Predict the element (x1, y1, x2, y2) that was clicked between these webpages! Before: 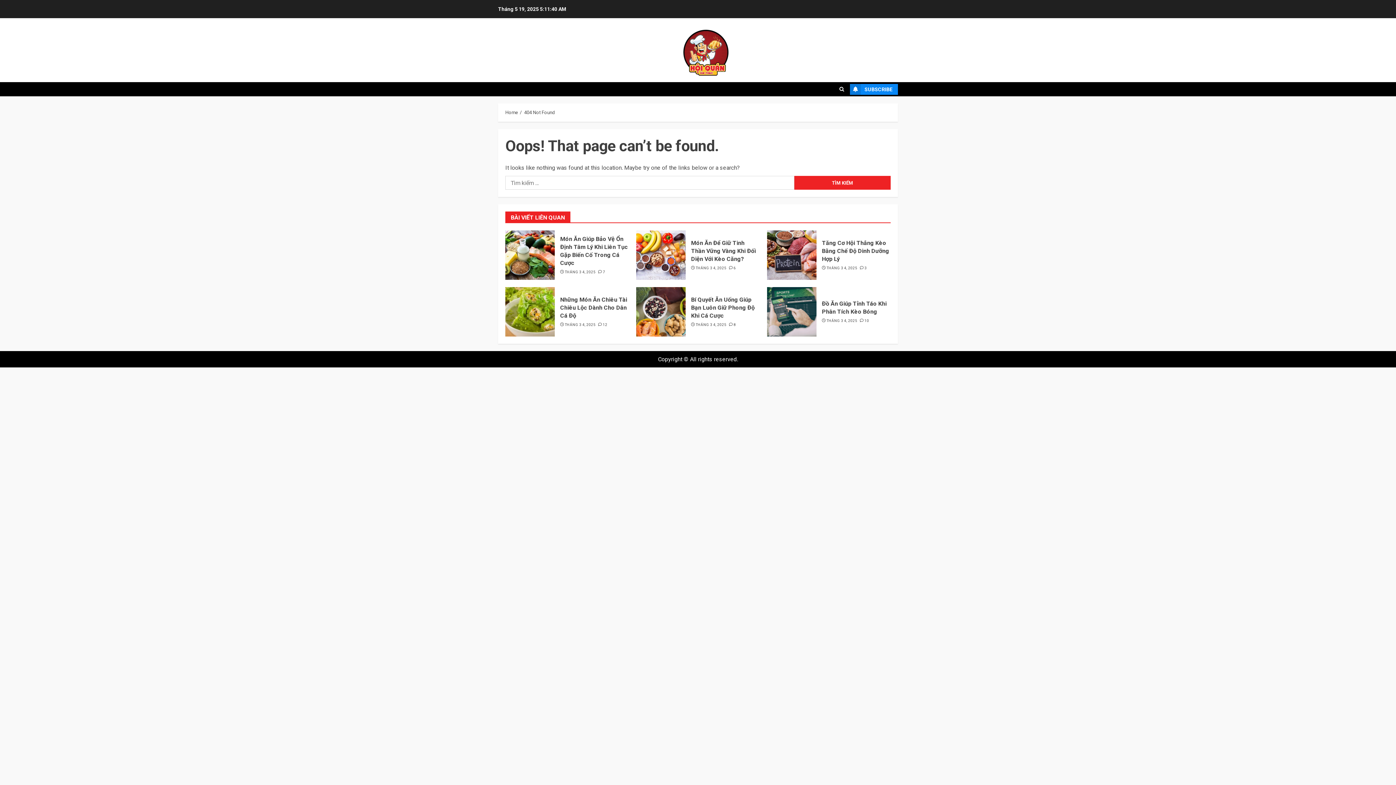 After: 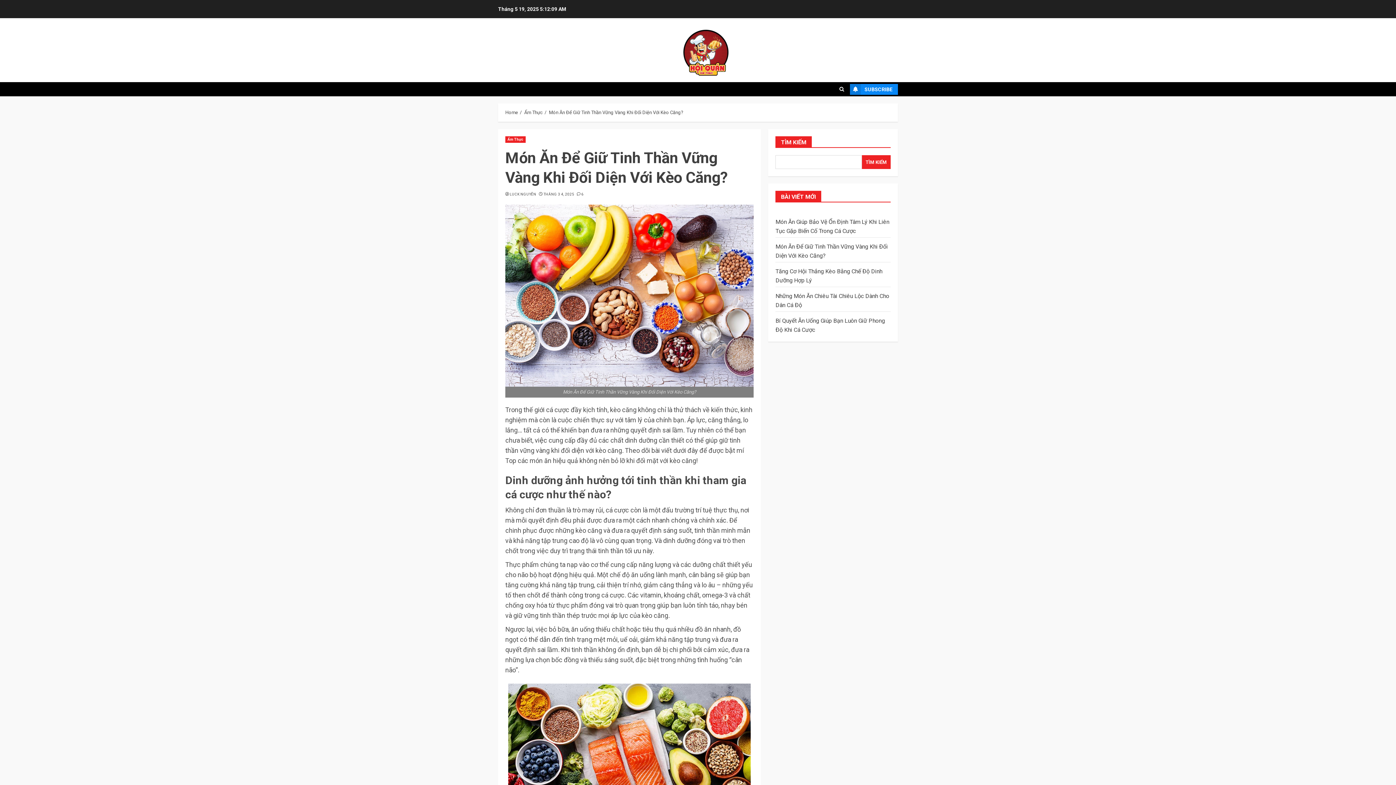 Action: label: Món Ăn Để Giữ Tinh Thần Vững Vàng Khi Đối Diện Với Kèo Căng? bbox: (691, 239, 755, 263)